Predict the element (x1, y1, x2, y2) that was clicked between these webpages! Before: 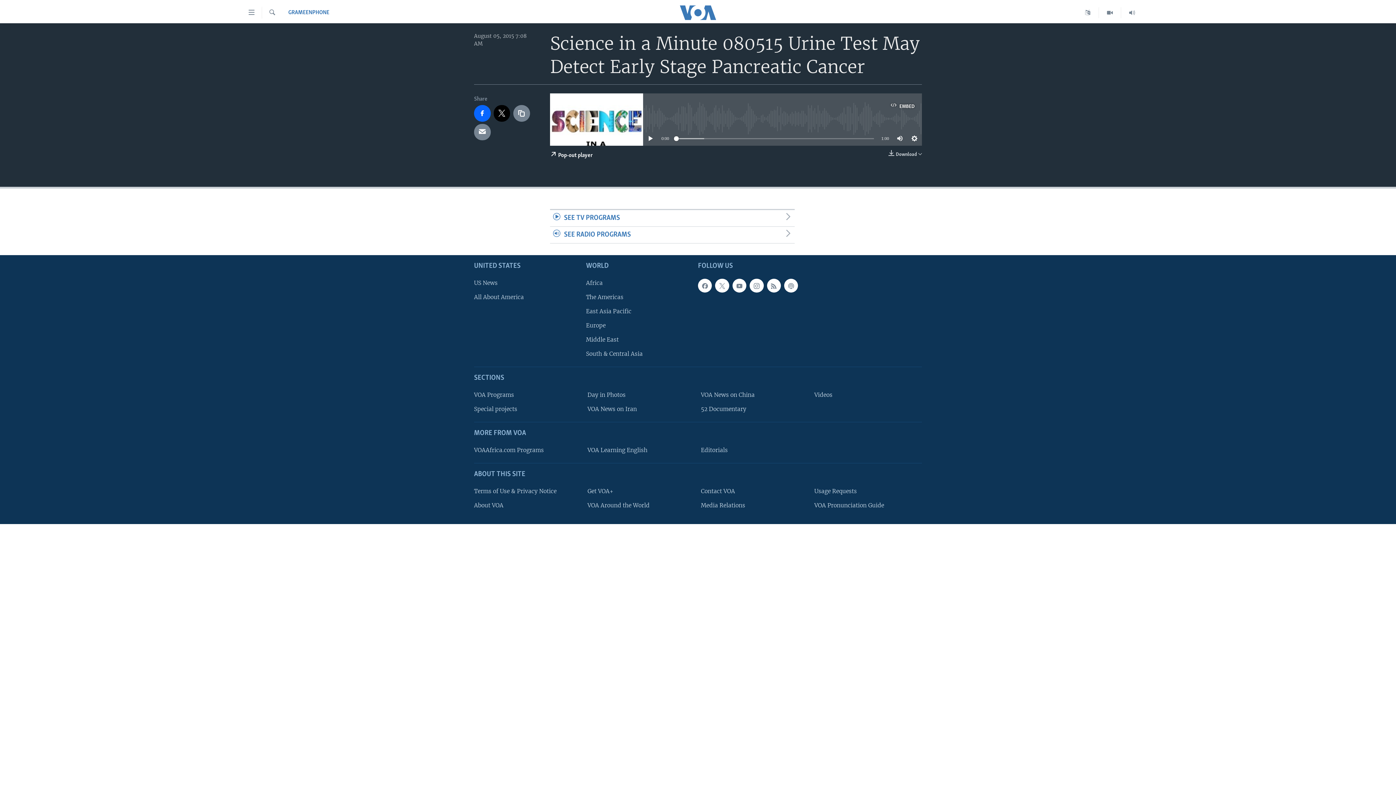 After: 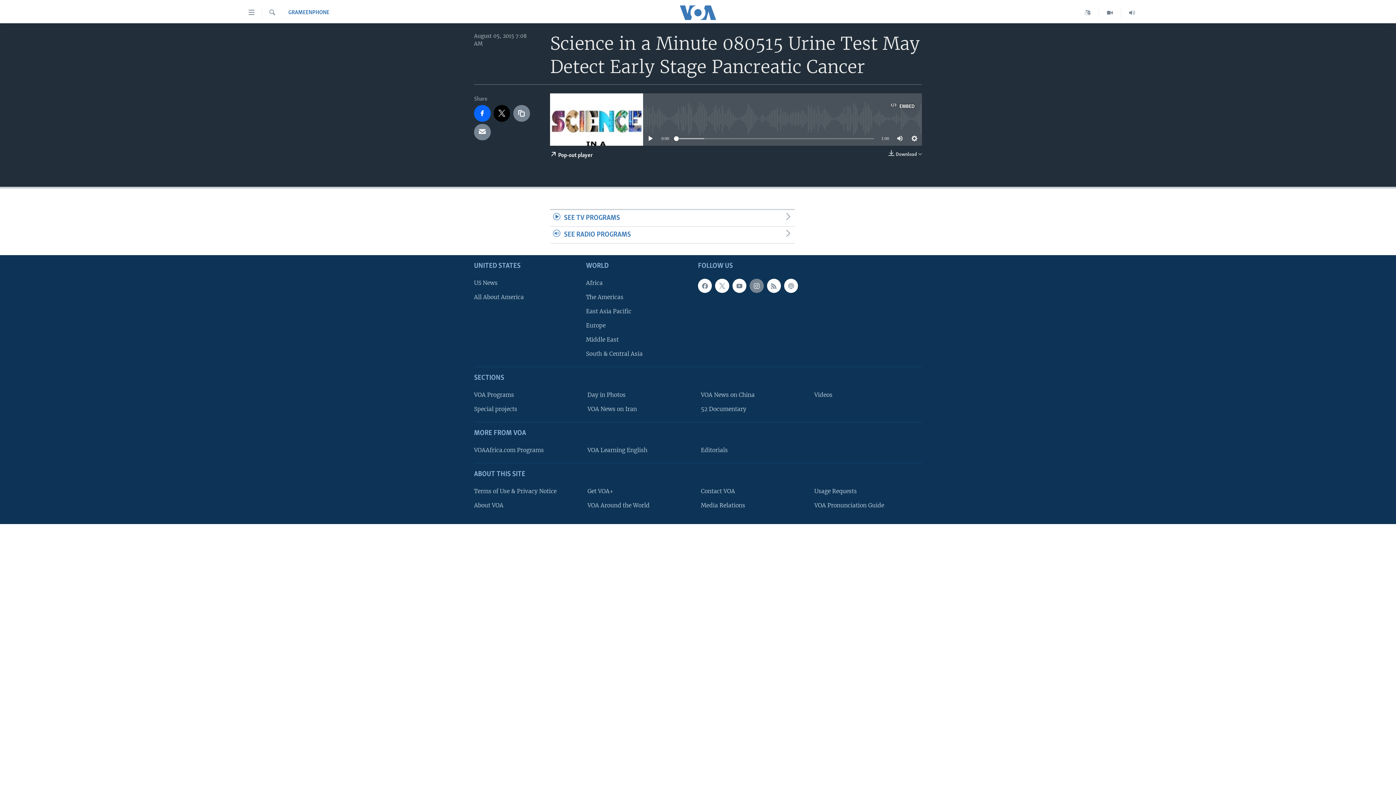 Action: bbox: (749, 279, 763, 292)